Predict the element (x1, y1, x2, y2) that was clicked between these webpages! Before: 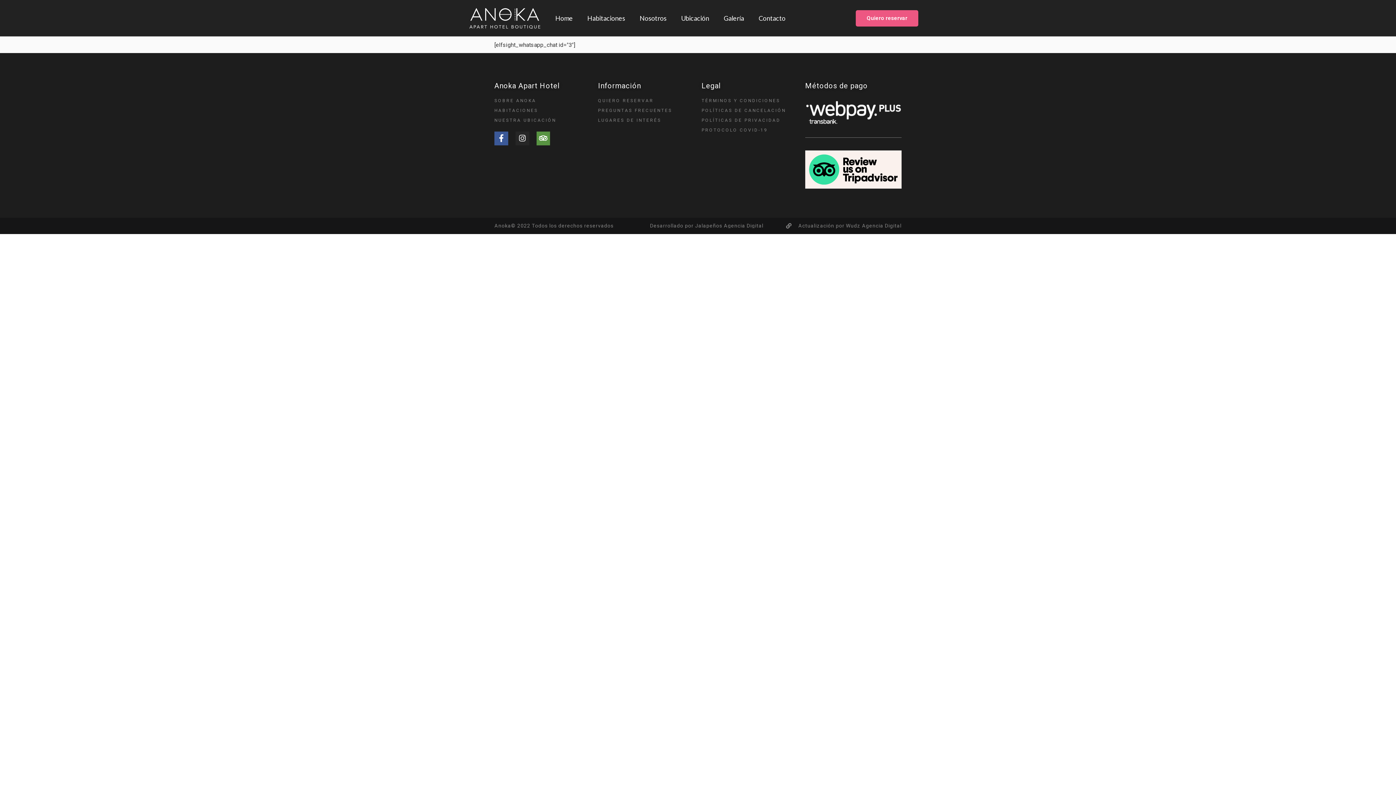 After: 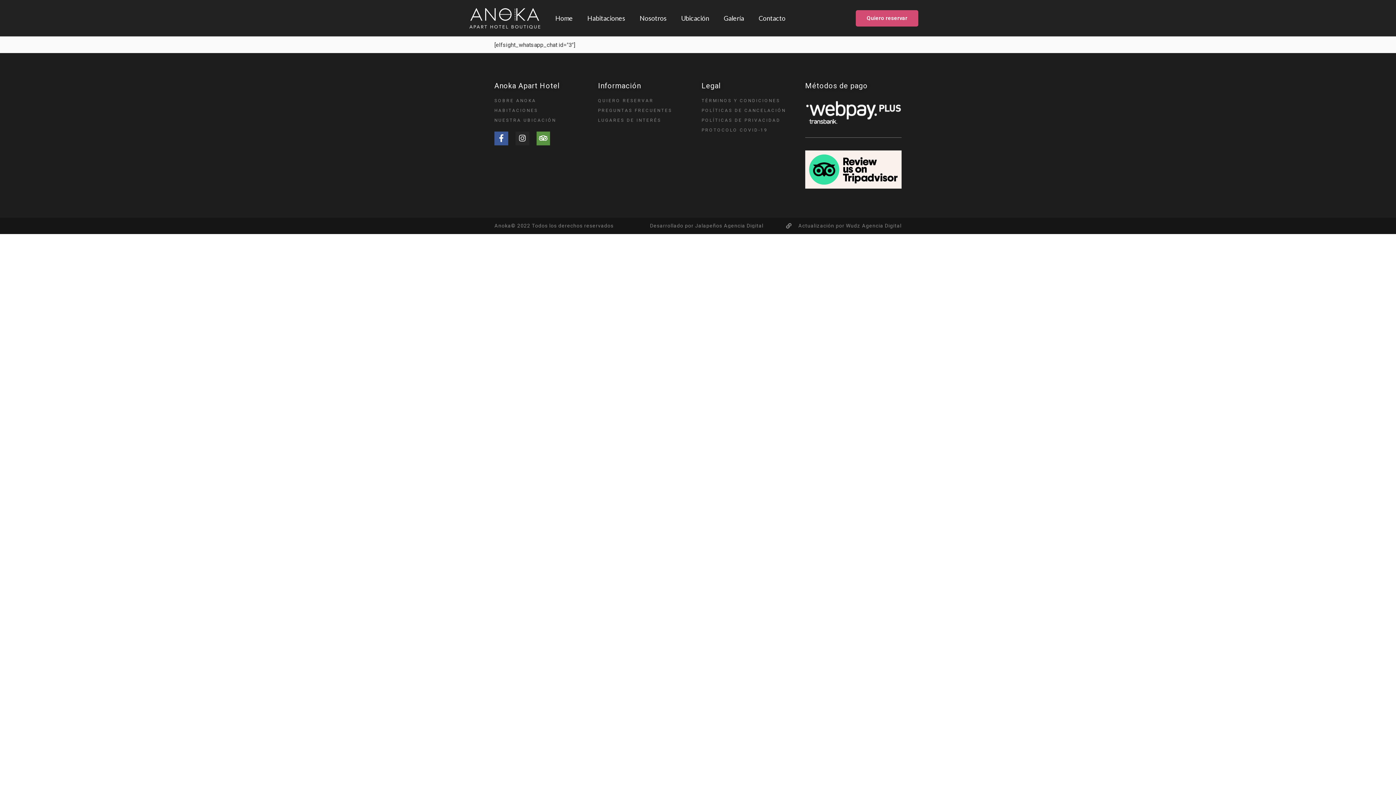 Action: bbox: (856, 10, 918, 26) label: Quiero reservar